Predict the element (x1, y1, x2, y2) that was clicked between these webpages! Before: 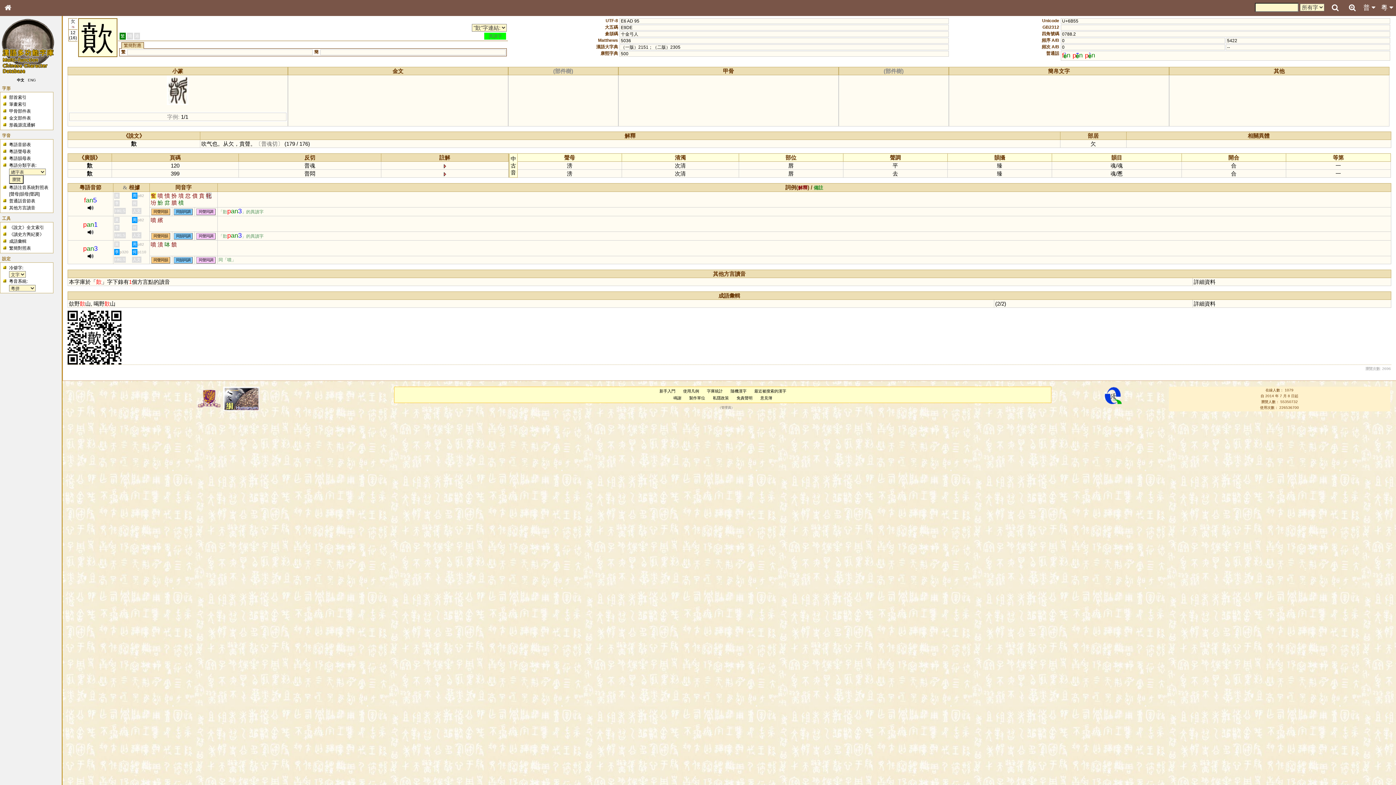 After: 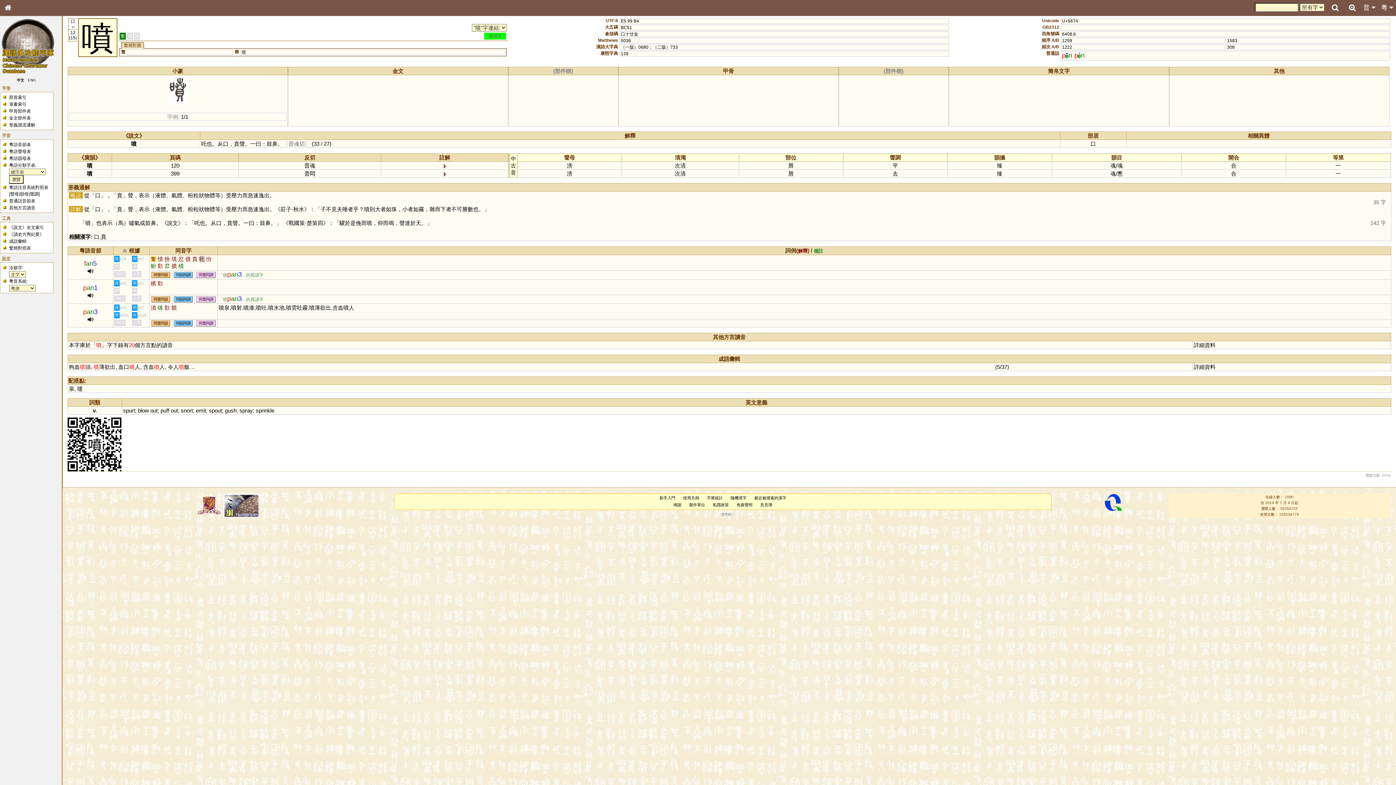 Action: bbox: (227, 257, 231, 262) label: 噴